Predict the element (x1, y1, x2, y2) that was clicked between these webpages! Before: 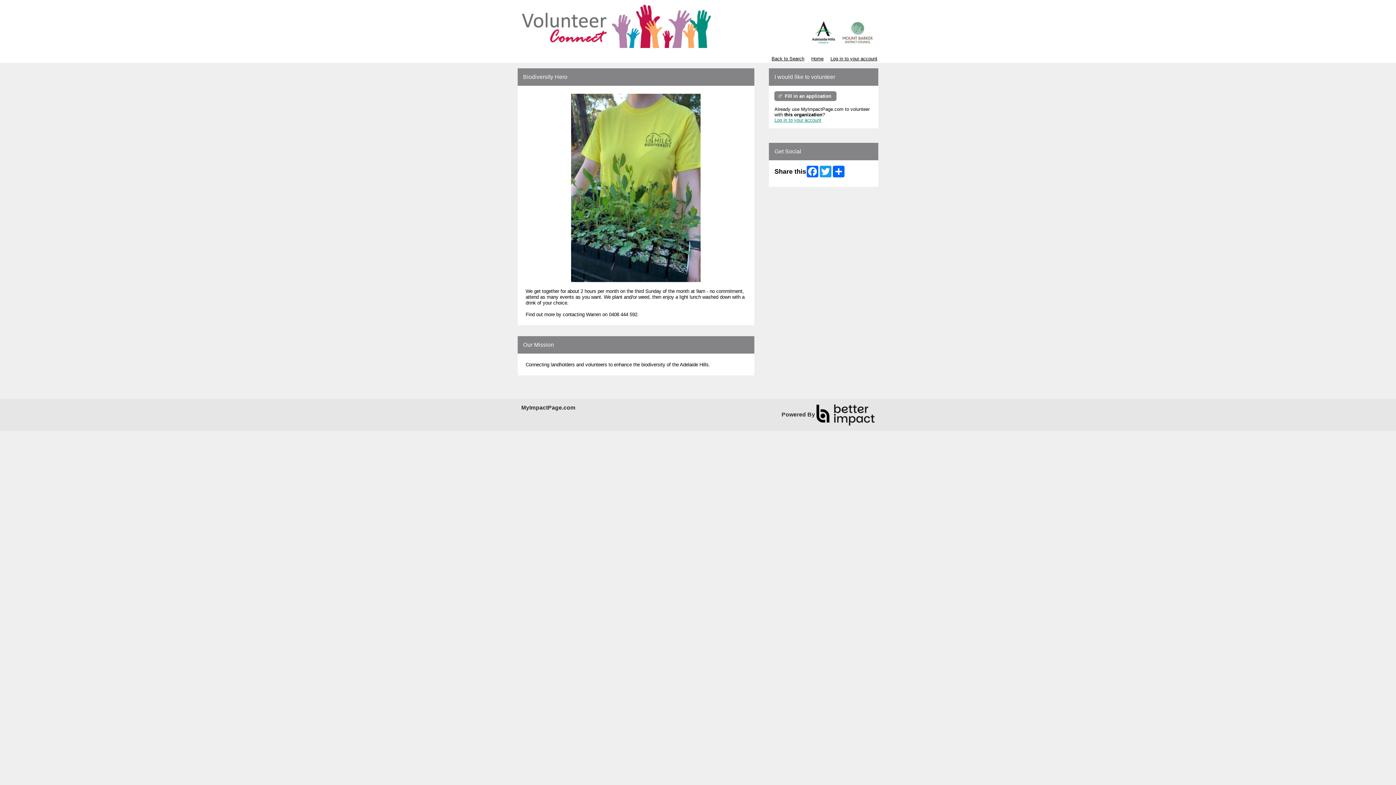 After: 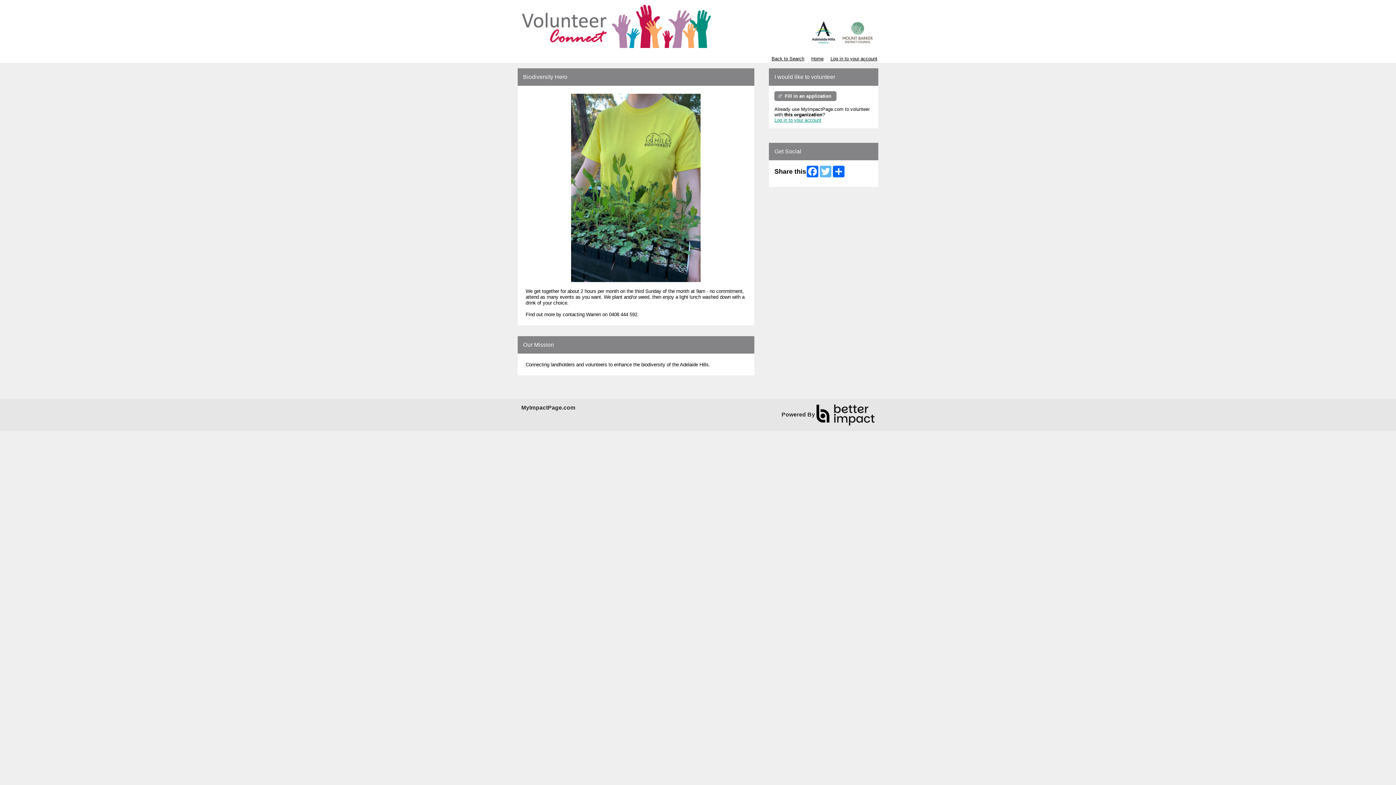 Action: bbox: (819, 165, 832, 177) label: Twitter